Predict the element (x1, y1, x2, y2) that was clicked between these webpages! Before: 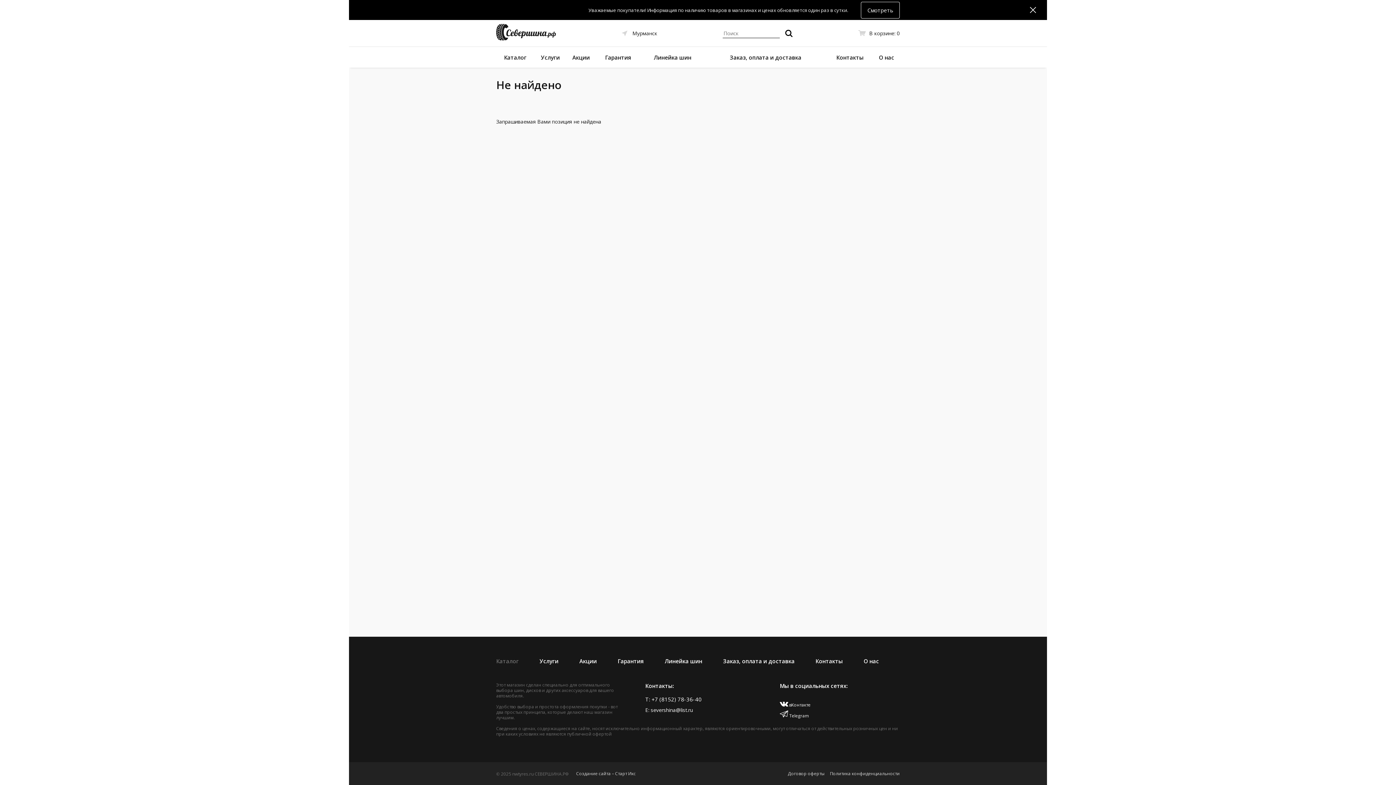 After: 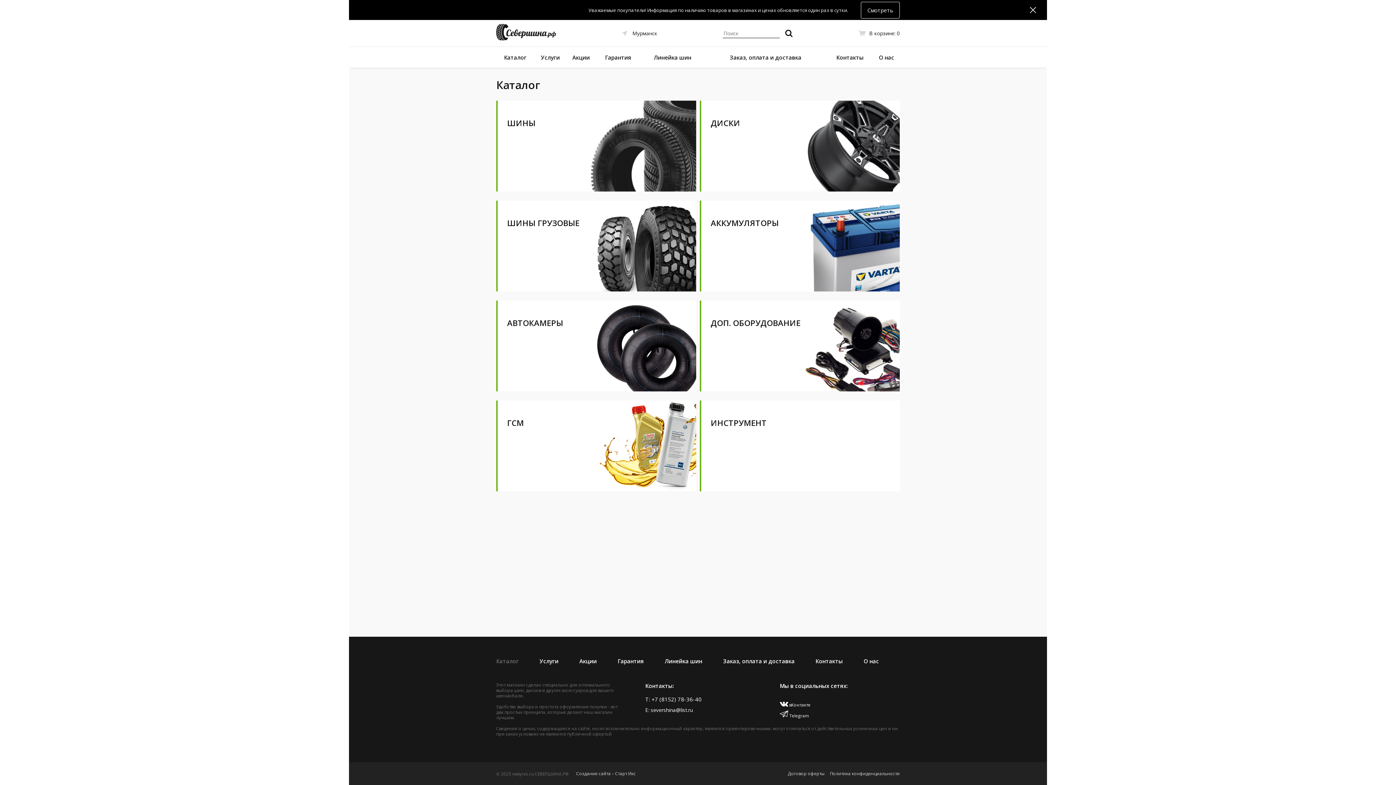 Action: bbox: (496, 46, 534, 67) label: Каталог